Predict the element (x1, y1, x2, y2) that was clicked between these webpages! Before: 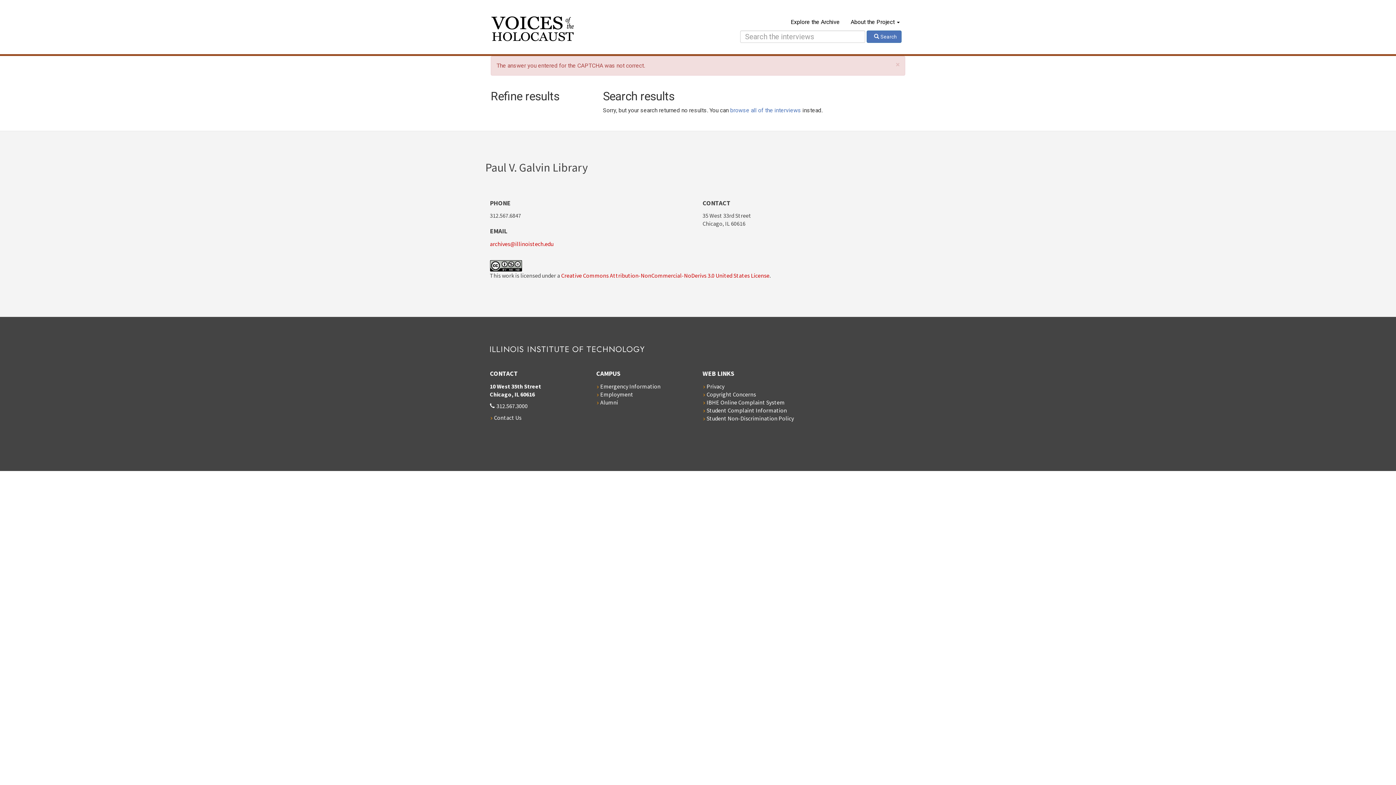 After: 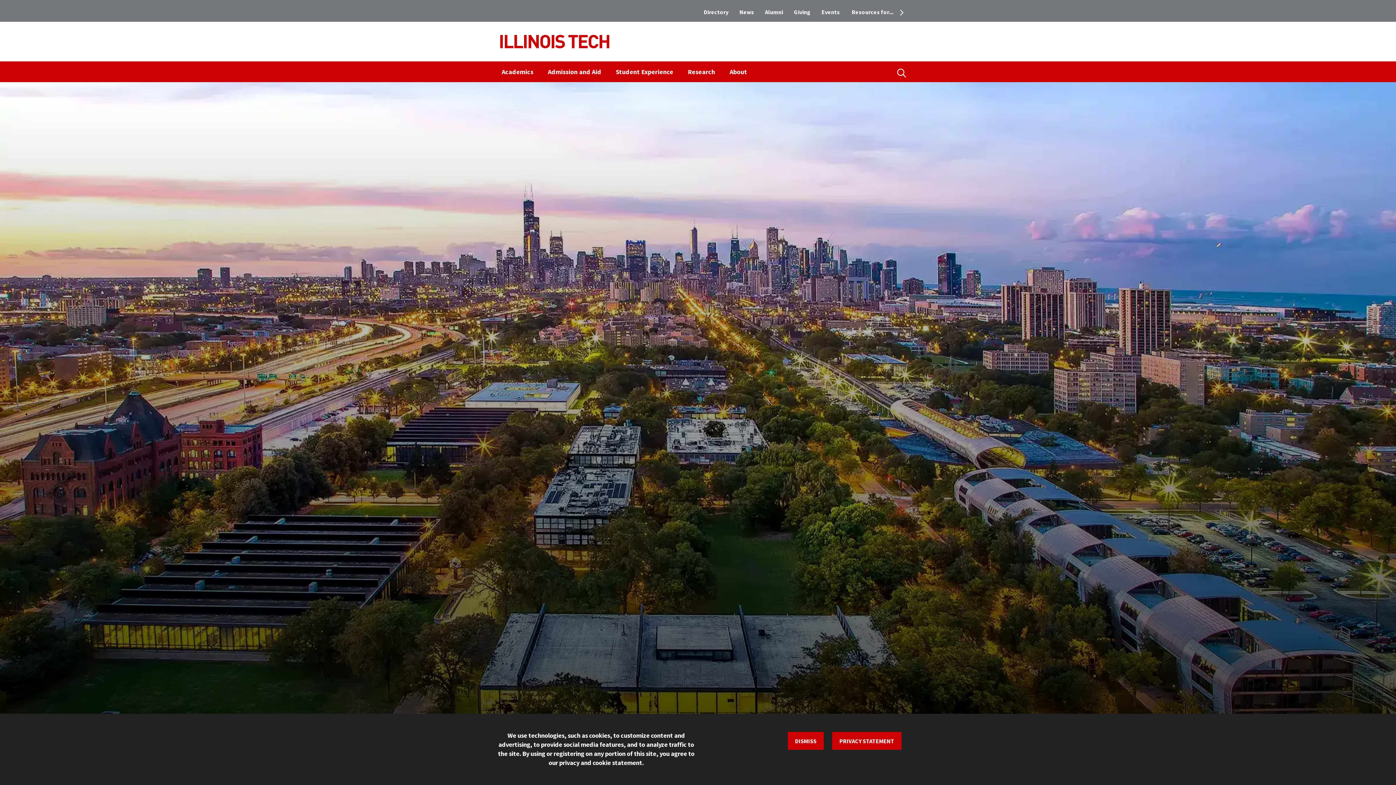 Action: bbox: (600, 382, 660, 390) label: Emergency Information